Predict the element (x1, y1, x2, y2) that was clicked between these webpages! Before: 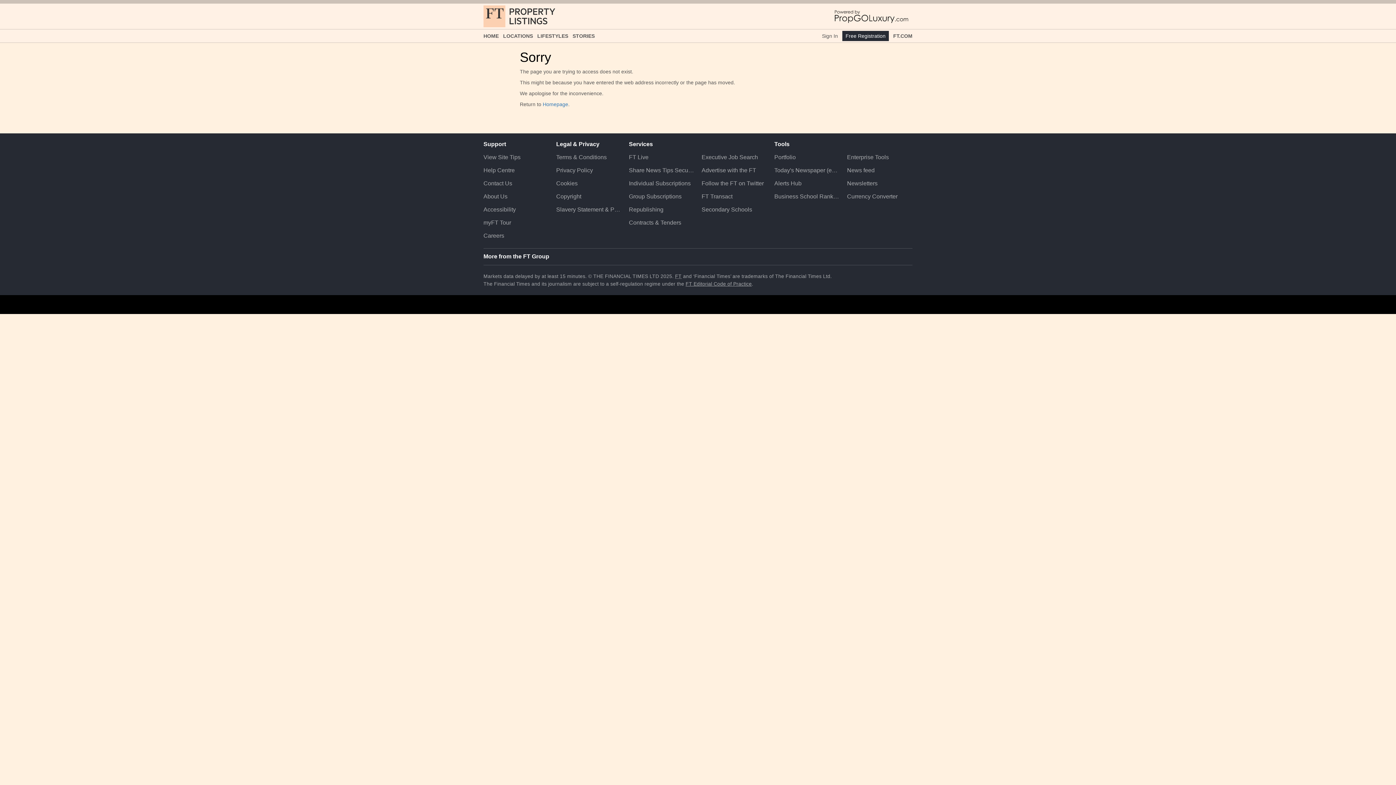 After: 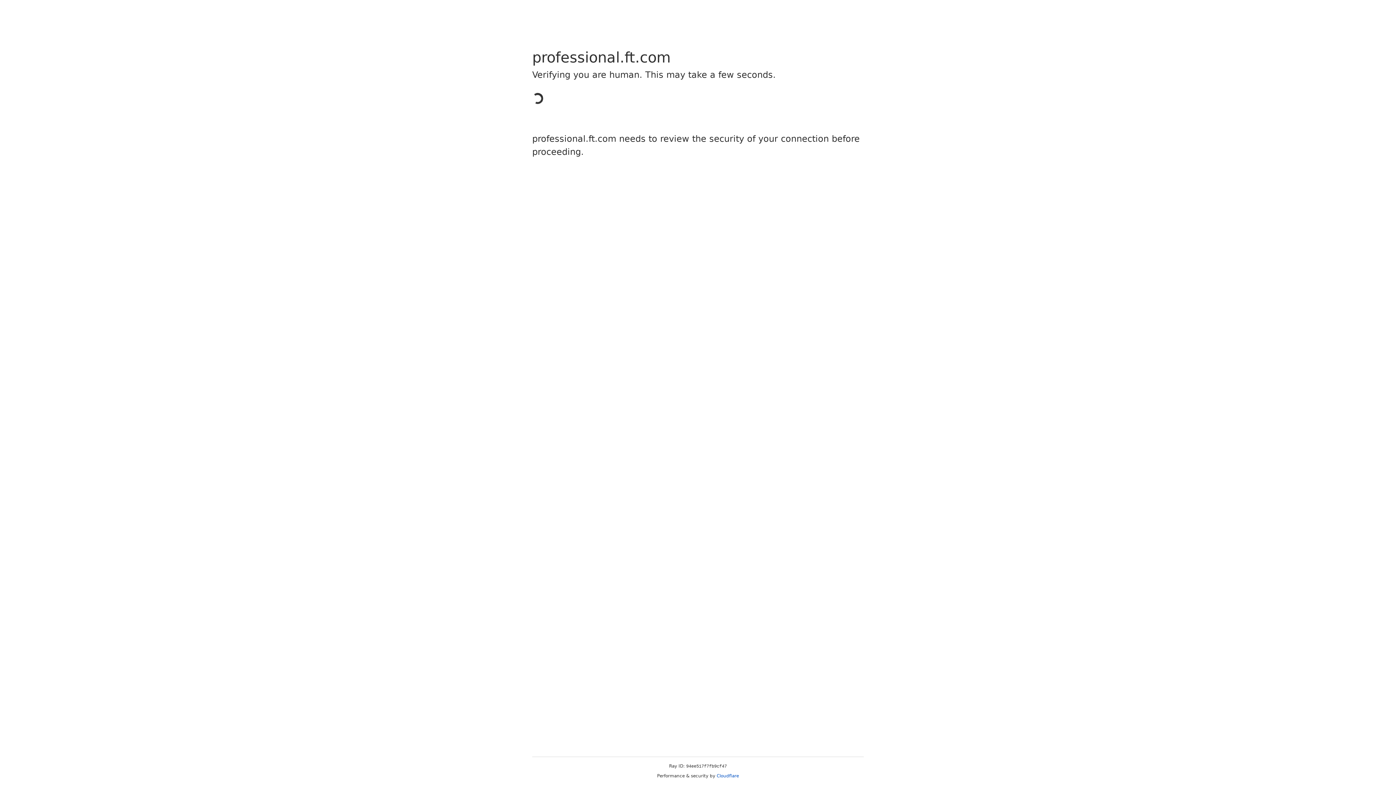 Action: label: Group Subscriptions bbox: (629, 190, 694, 203)